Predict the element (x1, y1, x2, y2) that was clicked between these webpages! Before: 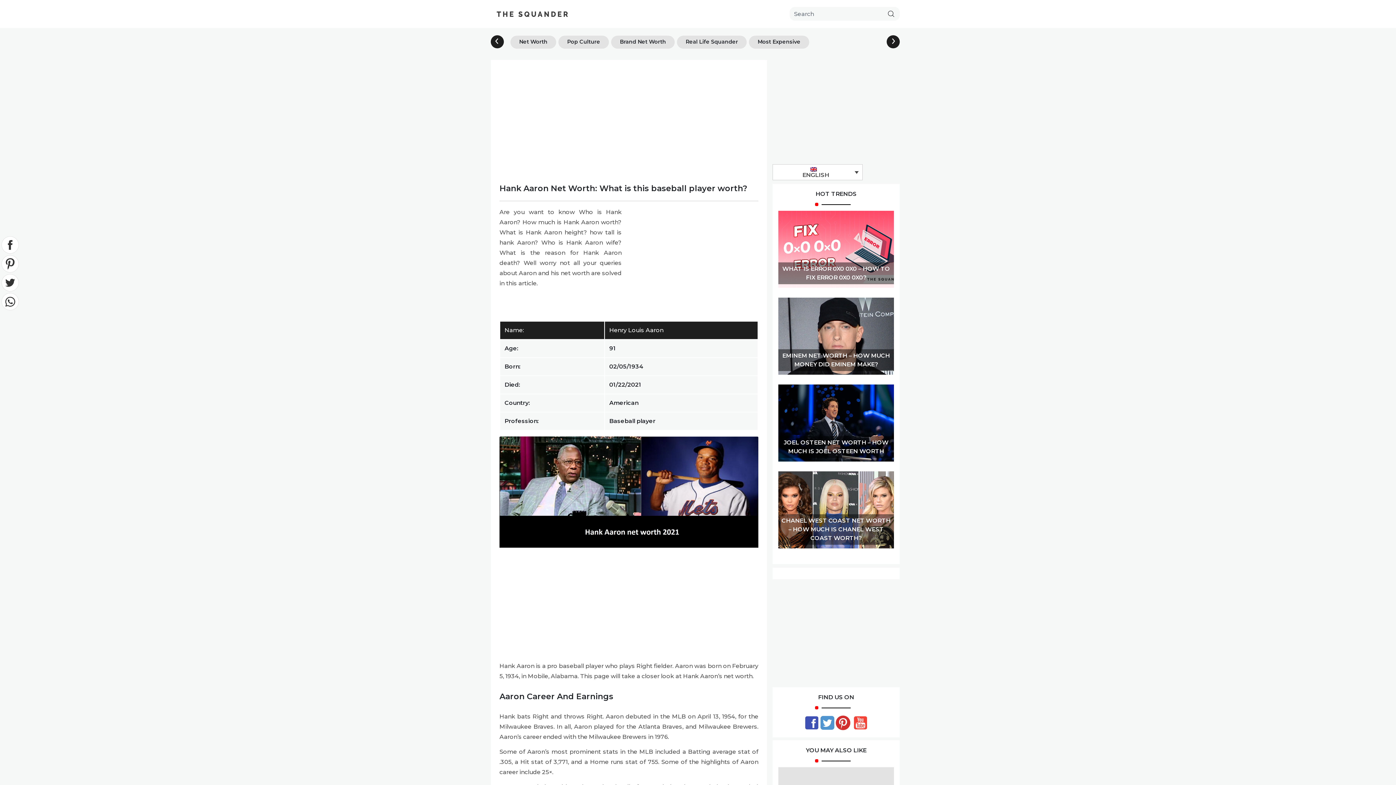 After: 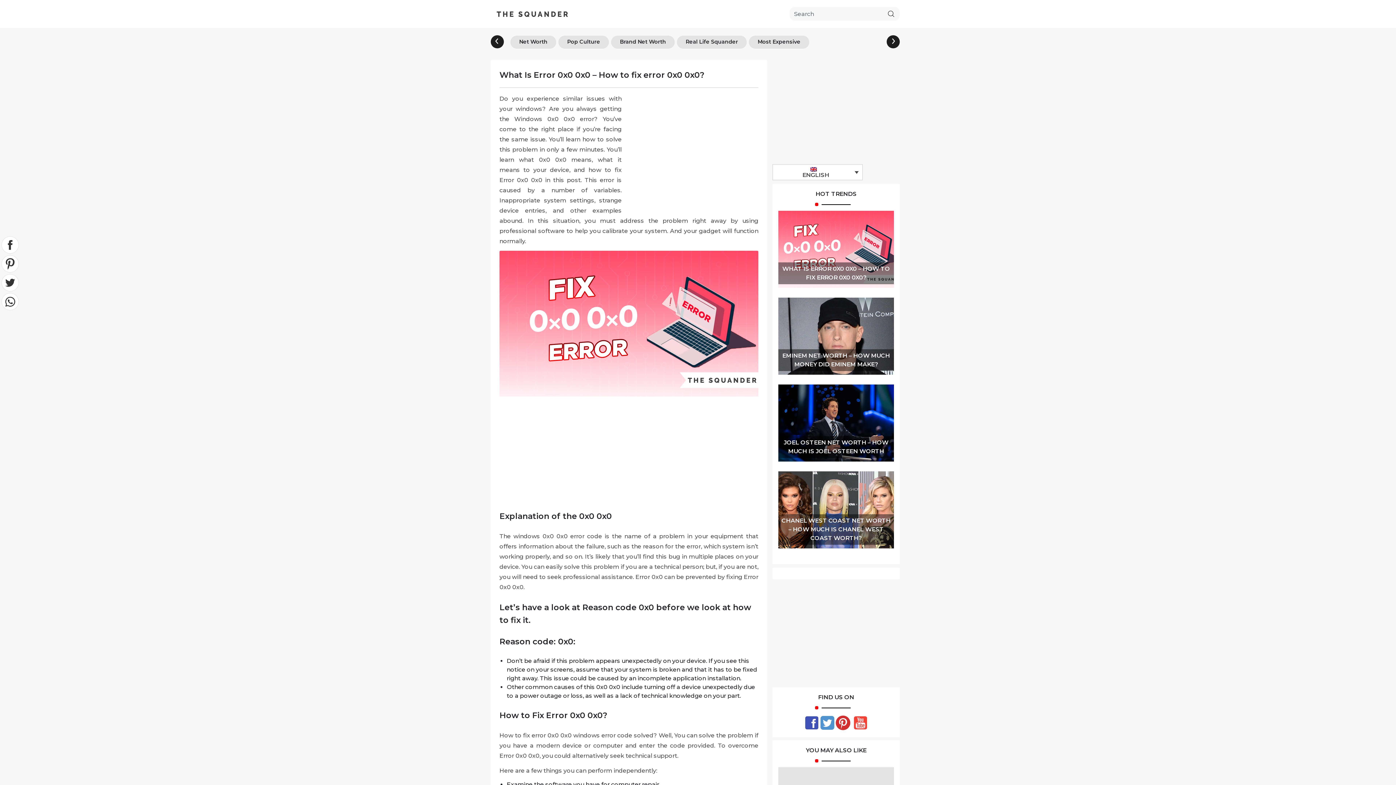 Action: label: WHAT IS ERROR 0X0 0X0 – HOW TO FIX ERROR 0X0 0X0? bbox: (778, 210, 894, 288)